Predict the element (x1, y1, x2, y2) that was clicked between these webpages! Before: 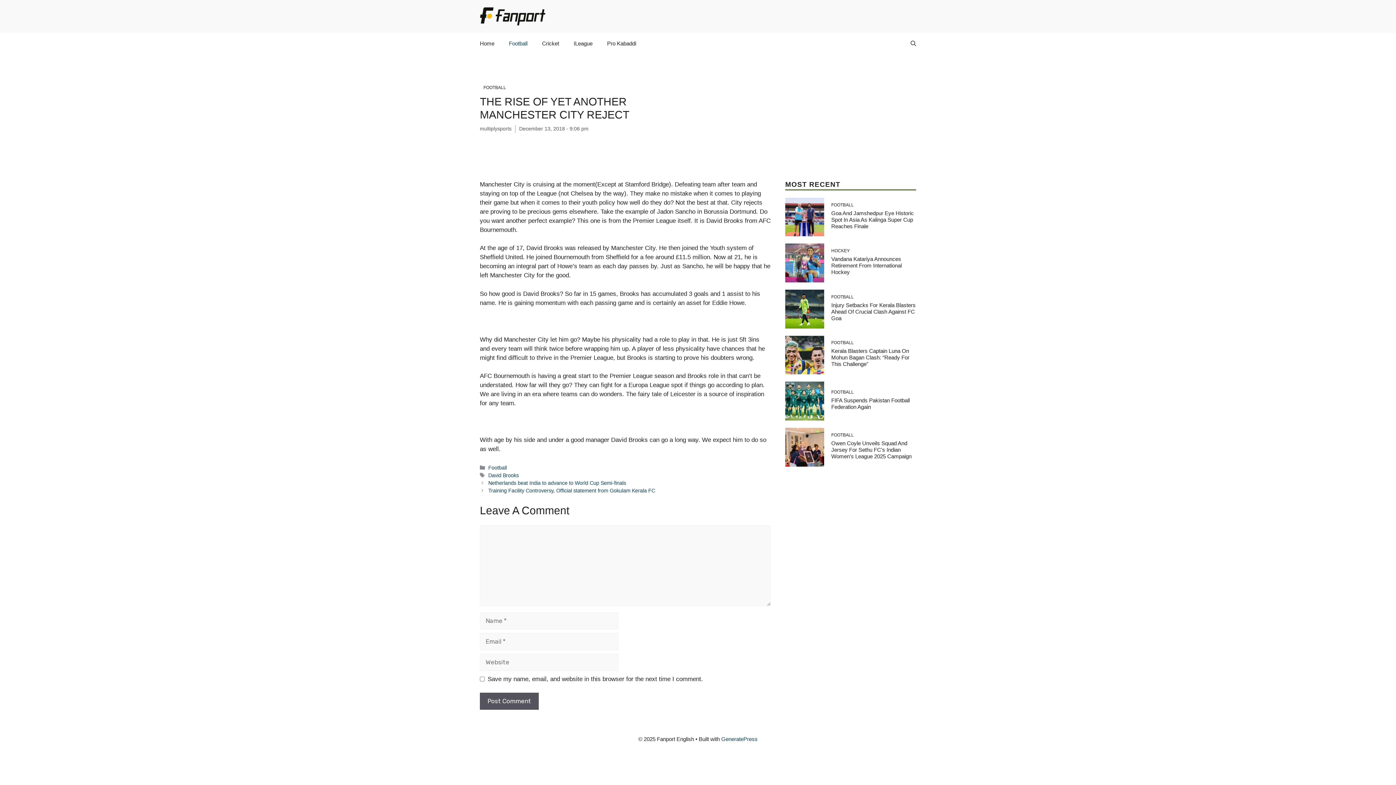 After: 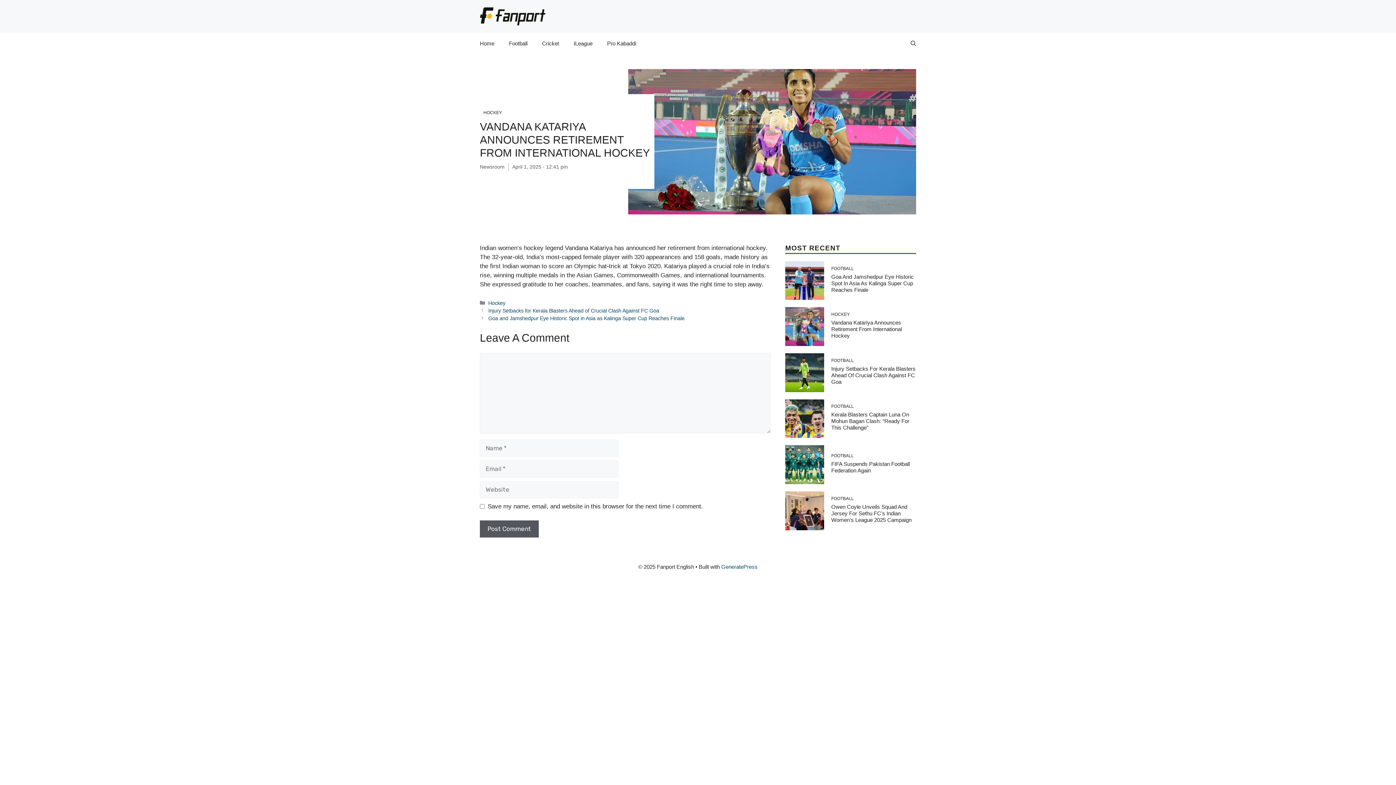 Action: label: Vandana Katariya Announces Retirement From International Hockey bbox: (831, 256, 902, 275)